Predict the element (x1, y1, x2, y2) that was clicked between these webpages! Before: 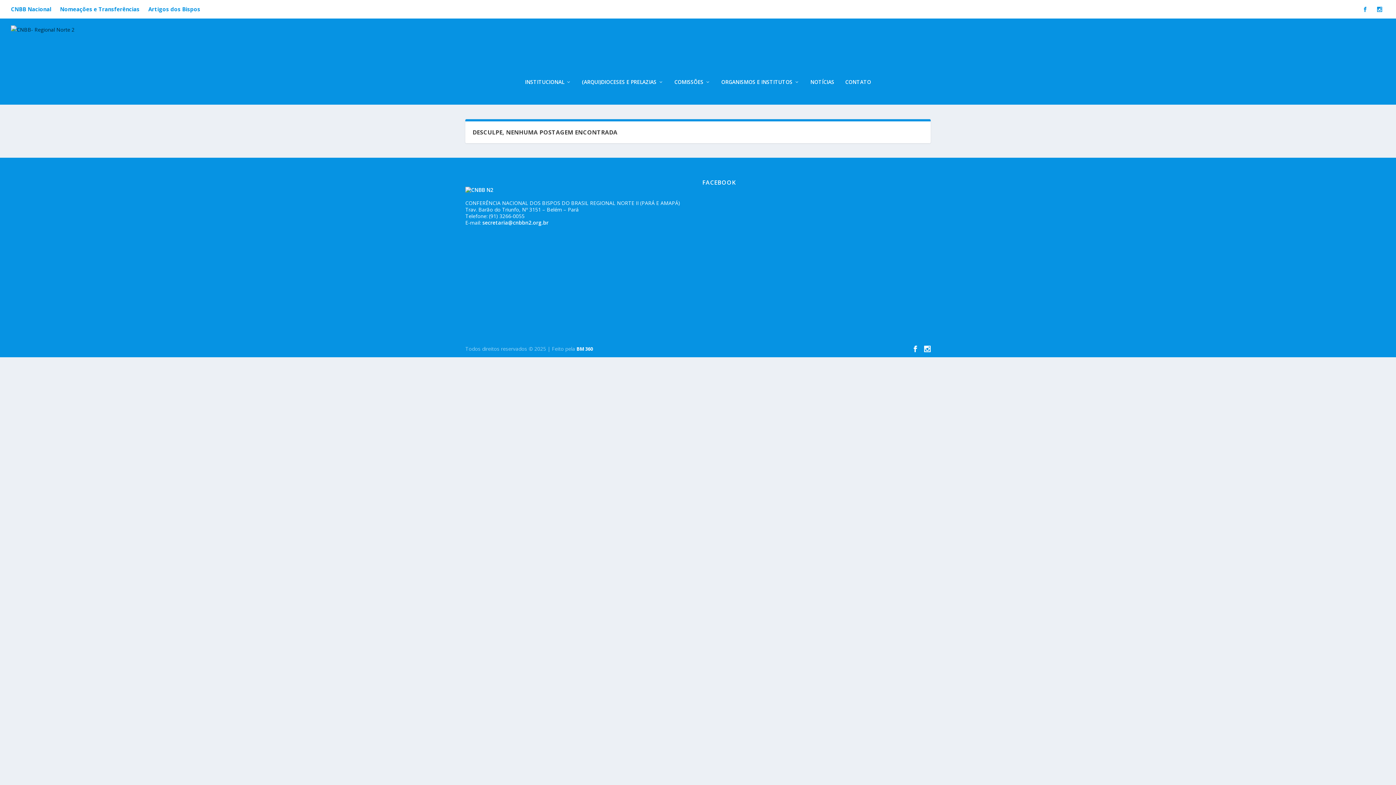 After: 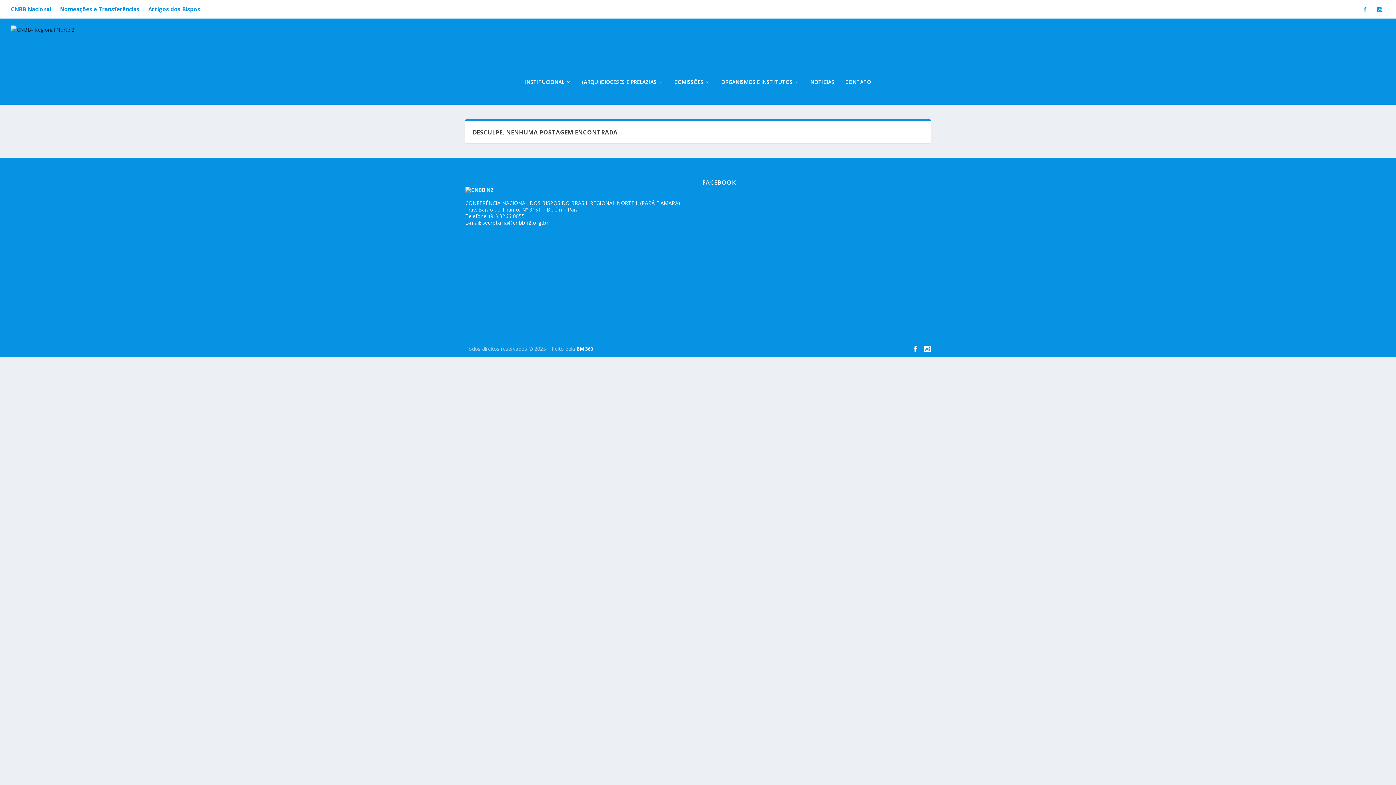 Action: bbox: (465, 186, 493, 193)